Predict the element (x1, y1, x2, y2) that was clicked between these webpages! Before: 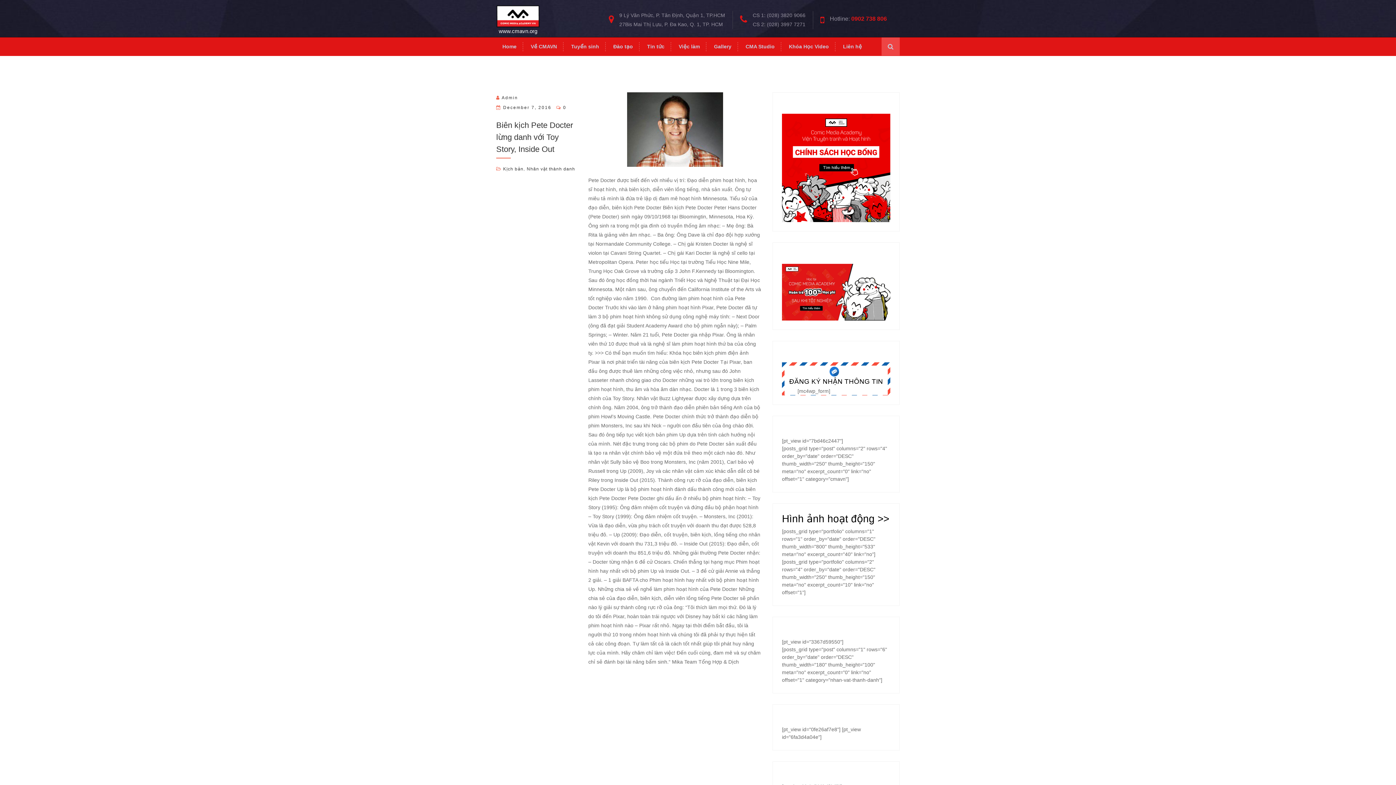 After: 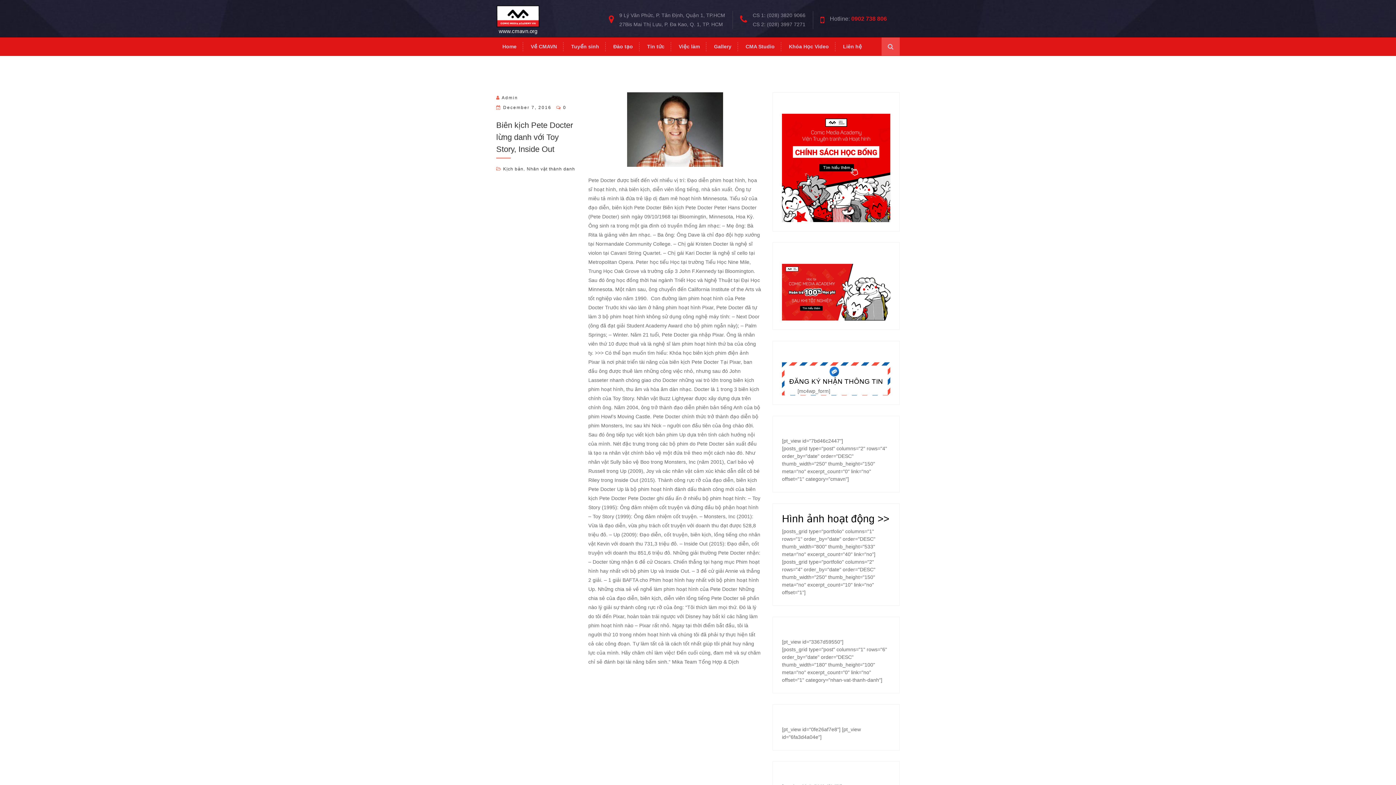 Action: label: Hình ảnh hoạt động >> bbox: (782, 513, 890, 525)